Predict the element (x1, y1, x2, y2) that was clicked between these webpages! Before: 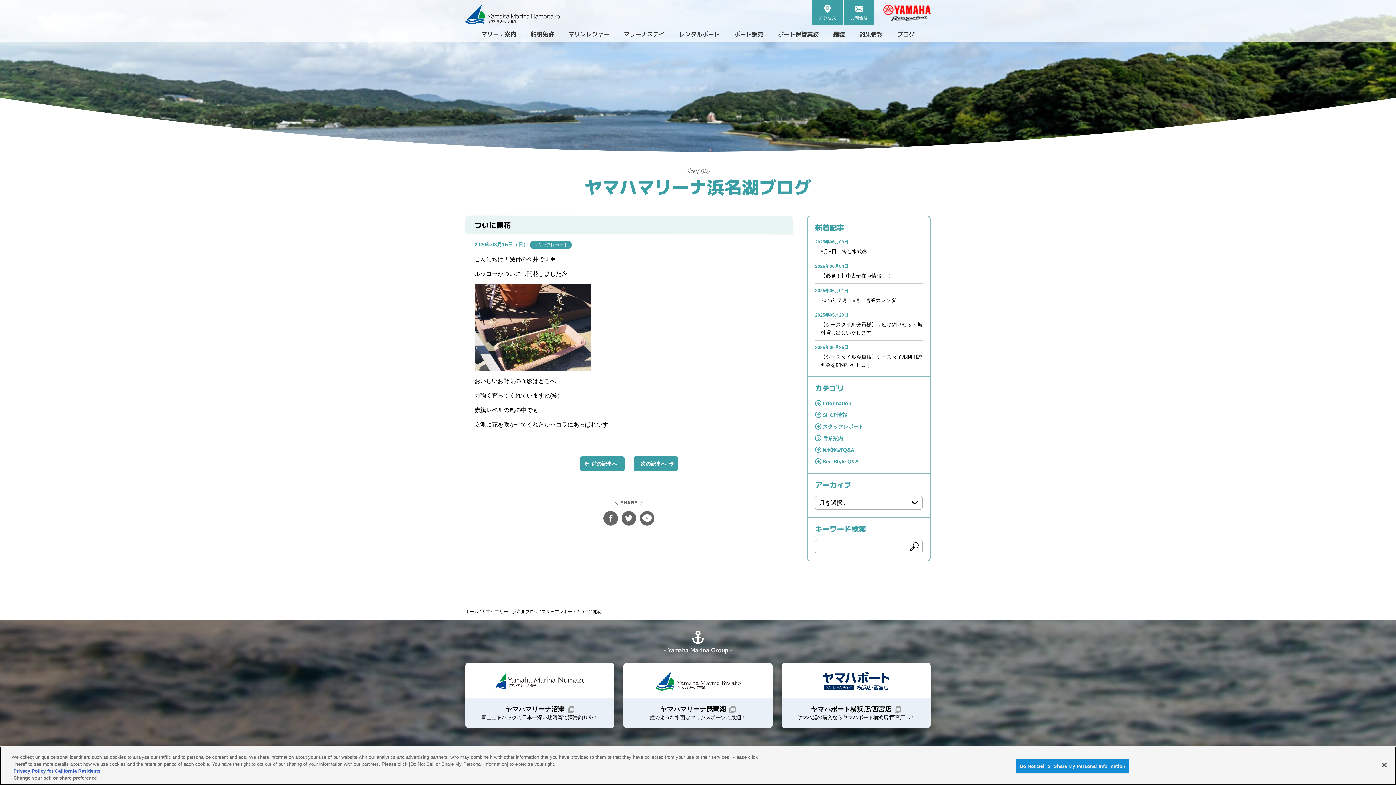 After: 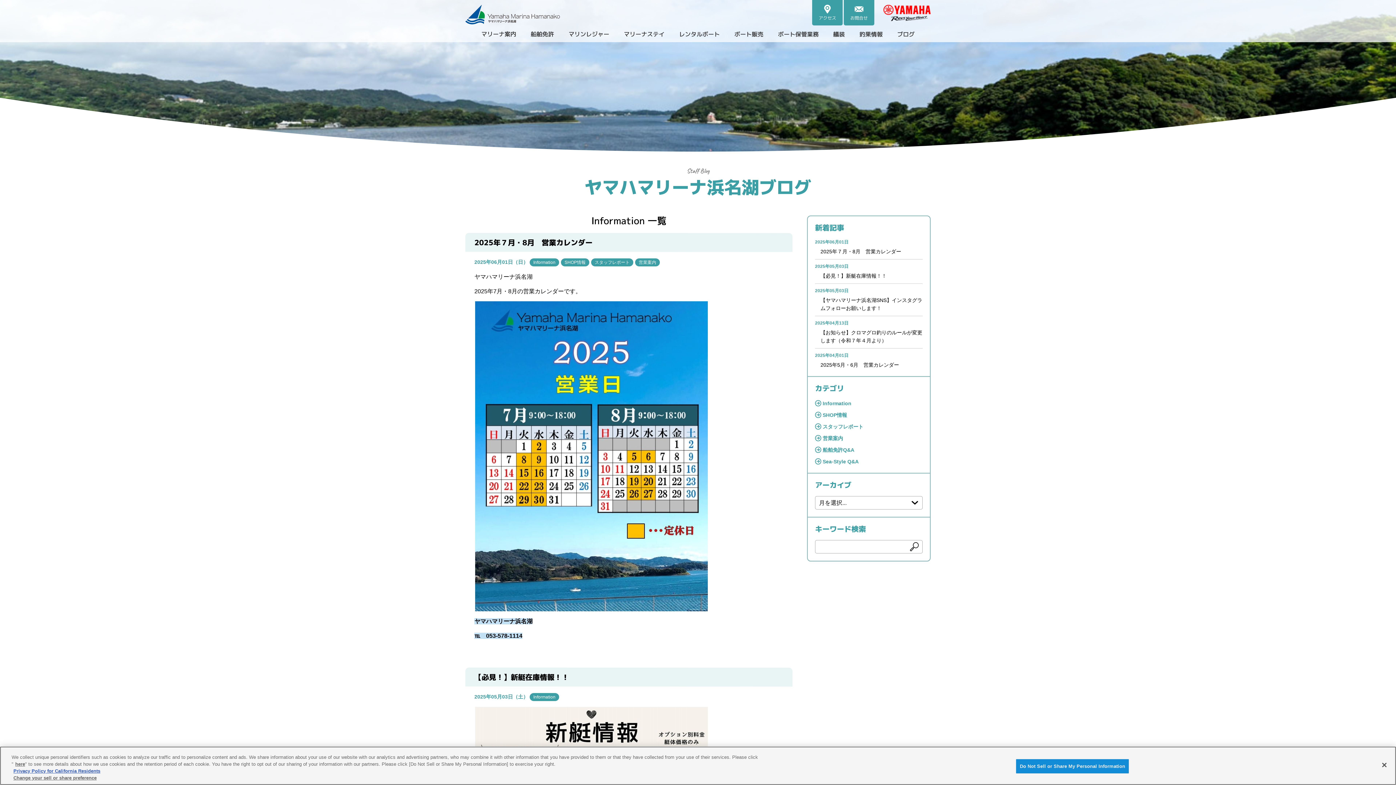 Action: bbox: (815, 399, 922, 407) label: Information